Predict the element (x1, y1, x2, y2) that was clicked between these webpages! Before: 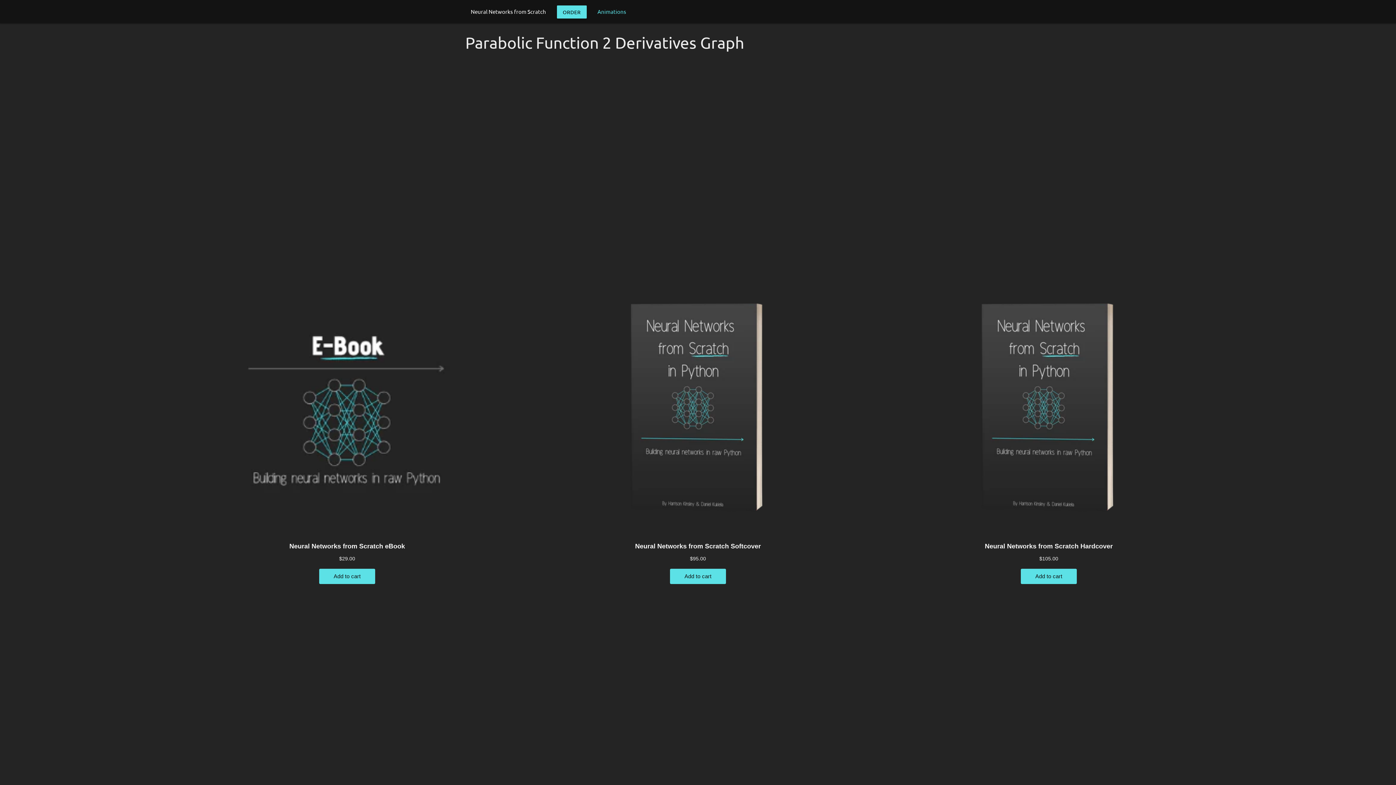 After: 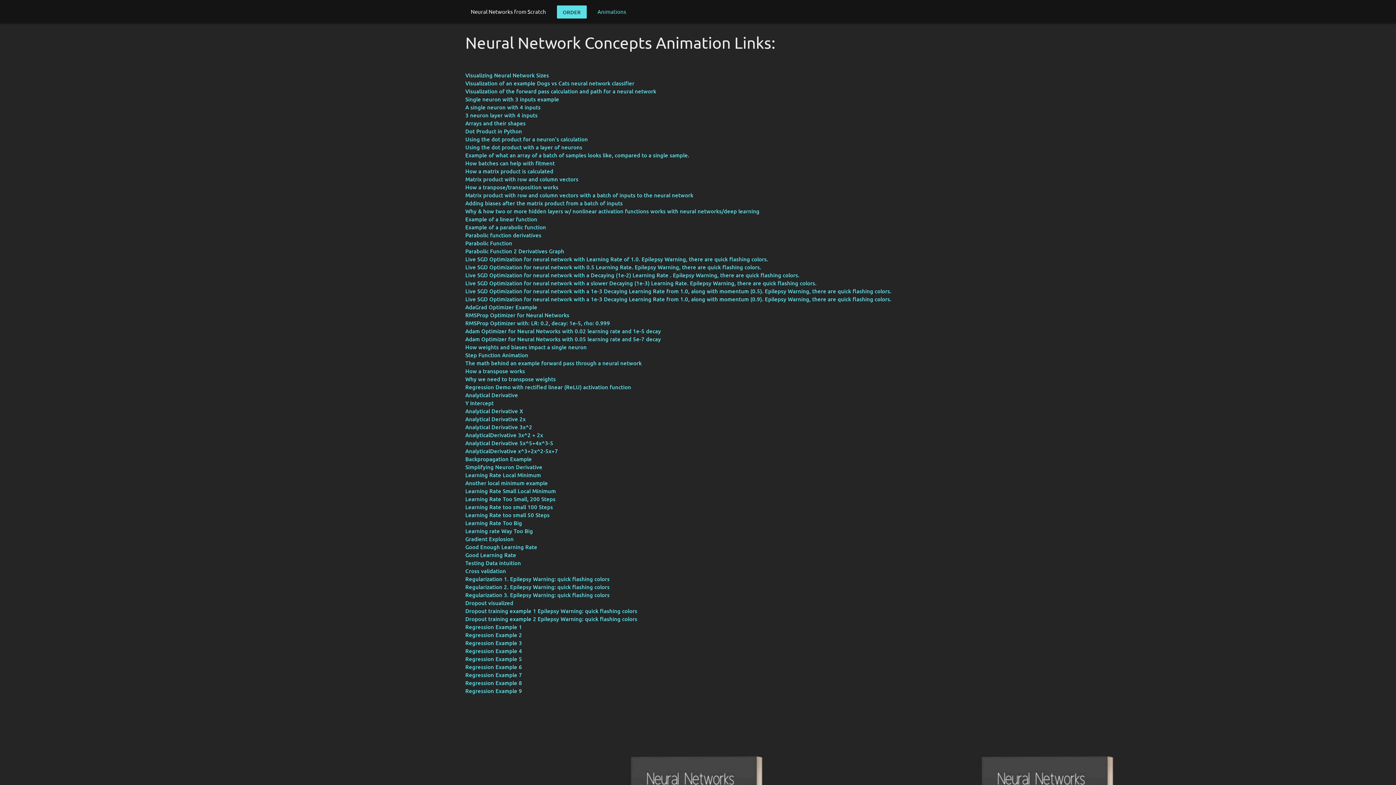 Action: bbox: (592, 0, 631, 23) label: Animations